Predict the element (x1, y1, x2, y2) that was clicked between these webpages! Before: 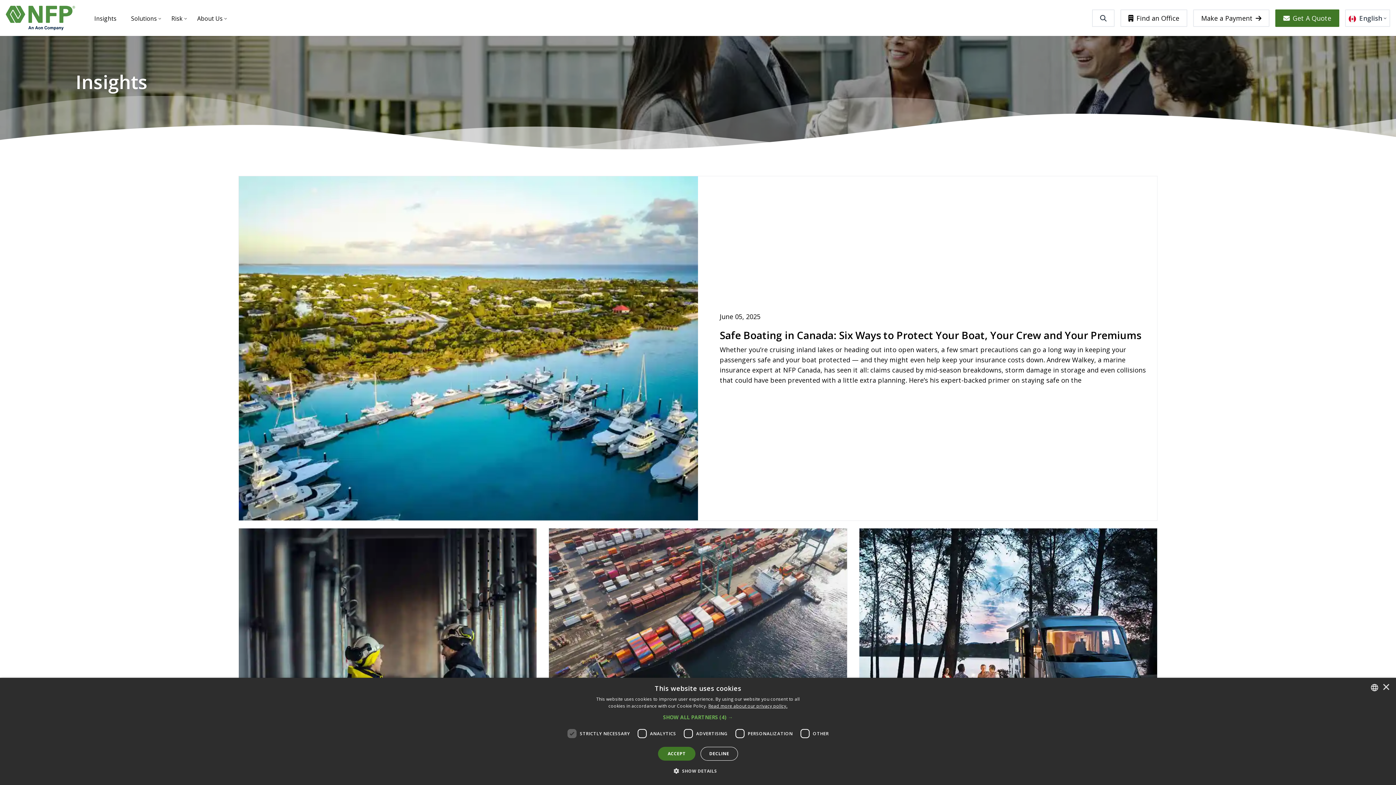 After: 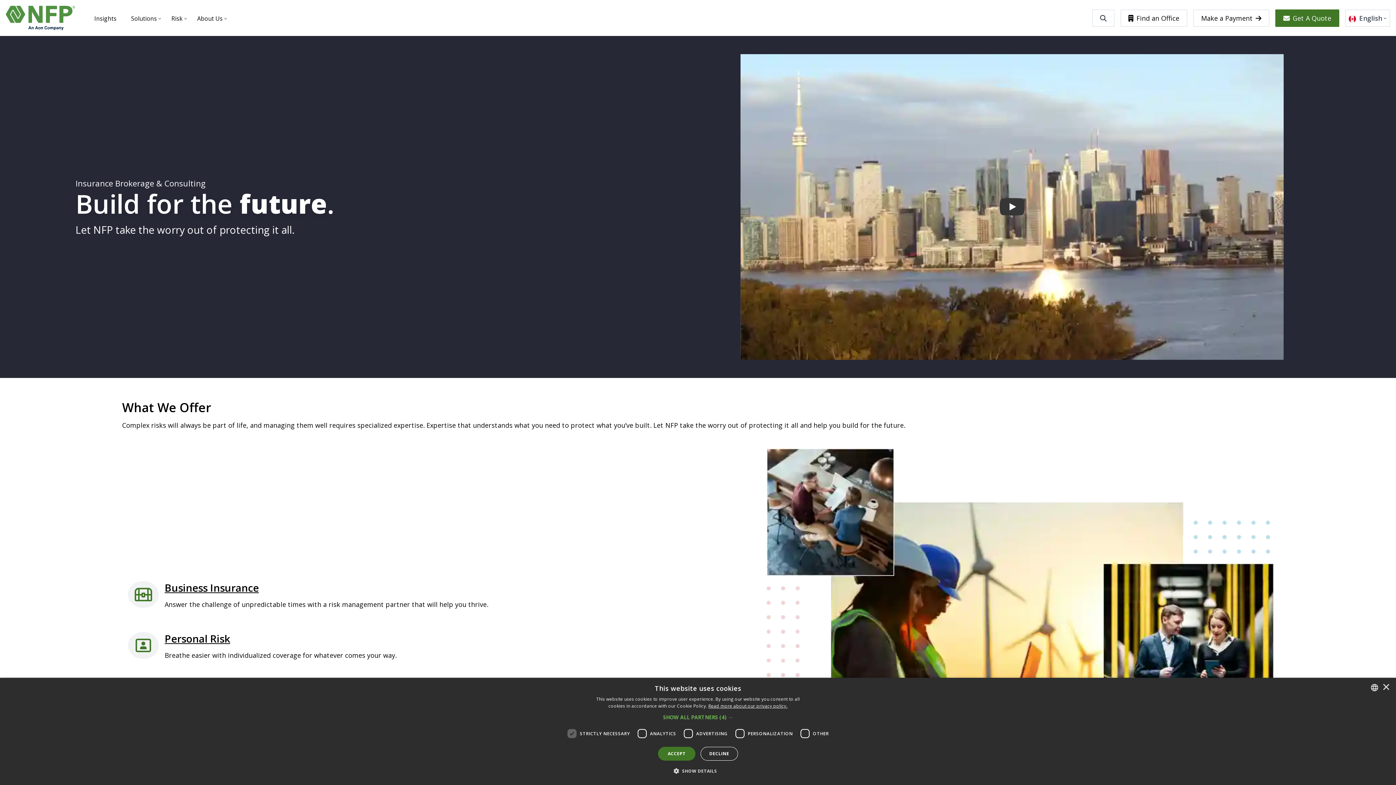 Action: bbox: (0, 0, 81, 36)